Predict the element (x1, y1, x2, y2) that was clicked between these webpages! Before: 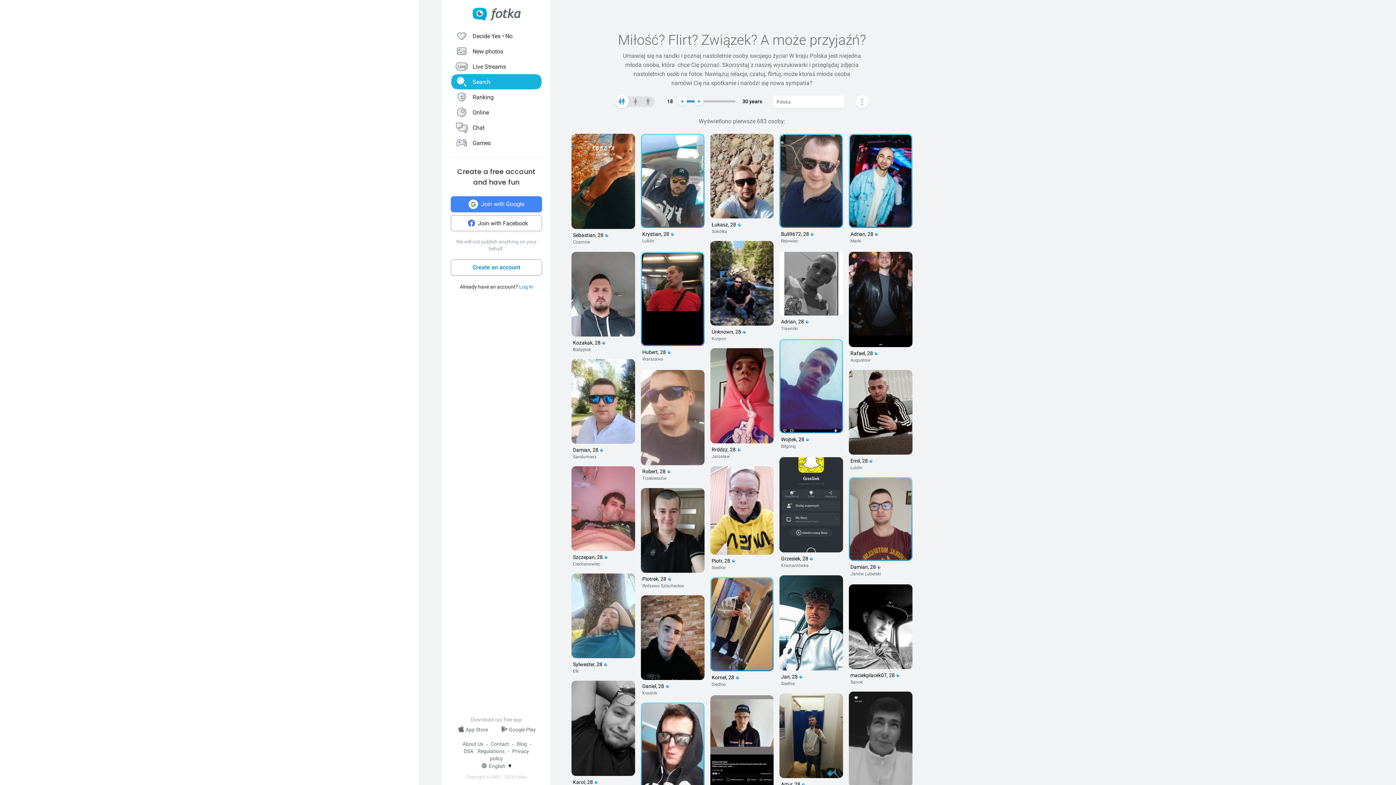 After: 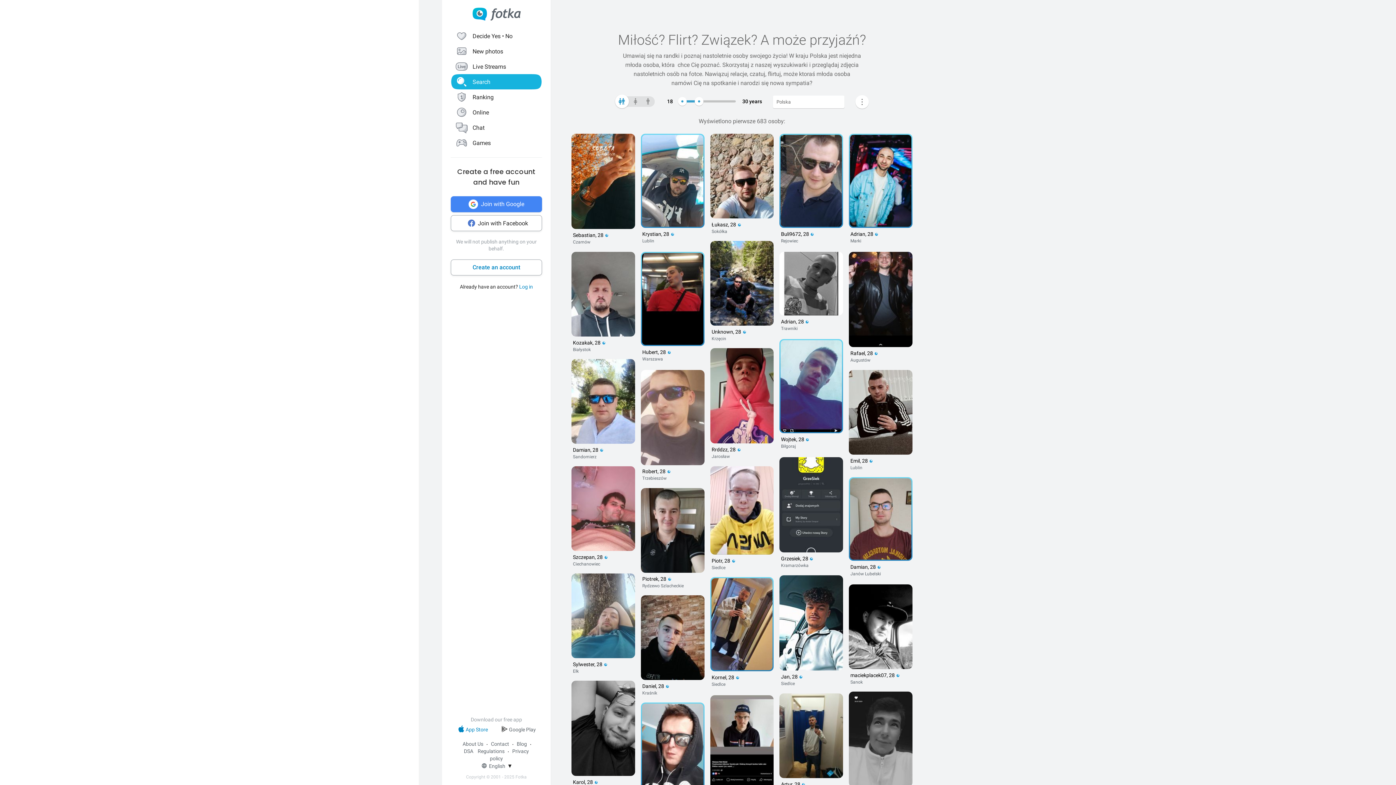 Action: bbox: (457, 725, 488, 735) label: App Store